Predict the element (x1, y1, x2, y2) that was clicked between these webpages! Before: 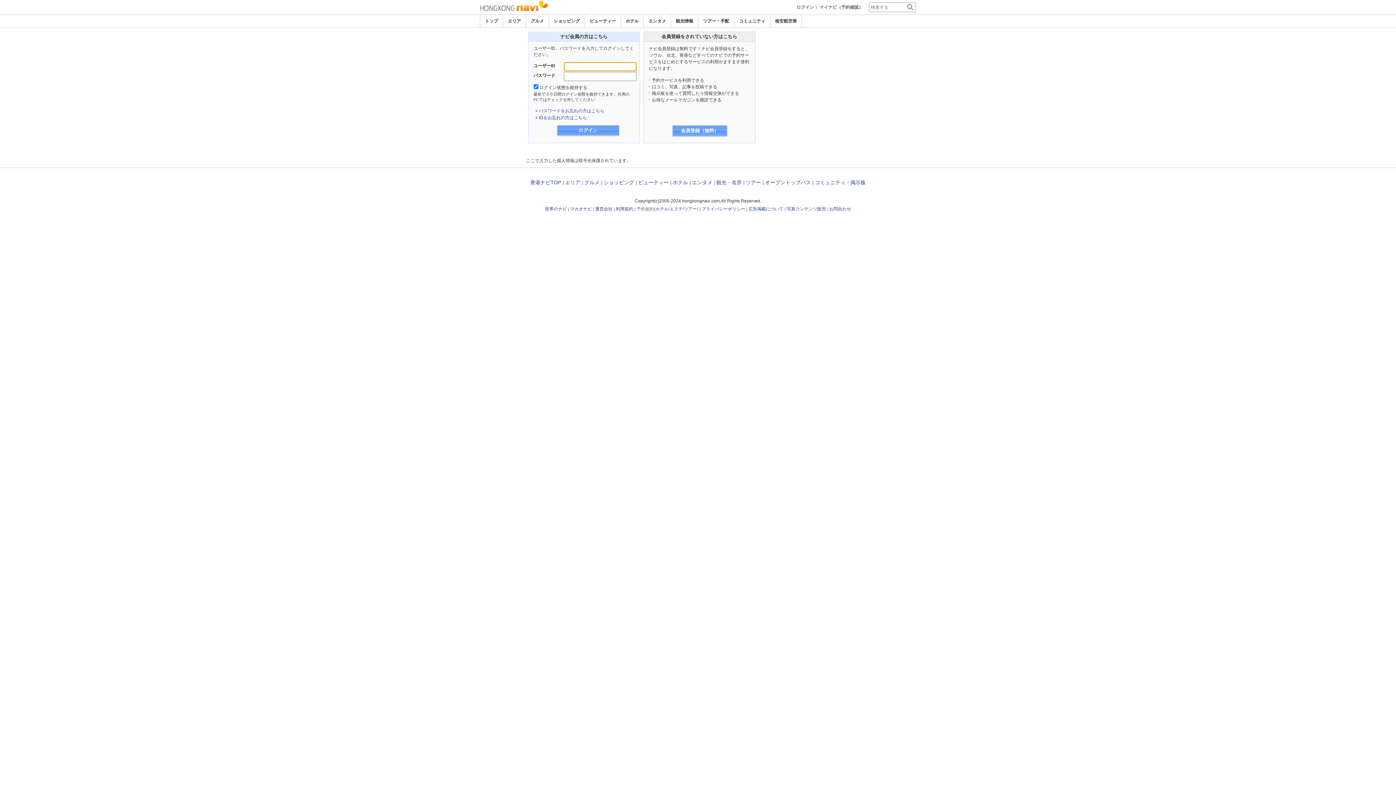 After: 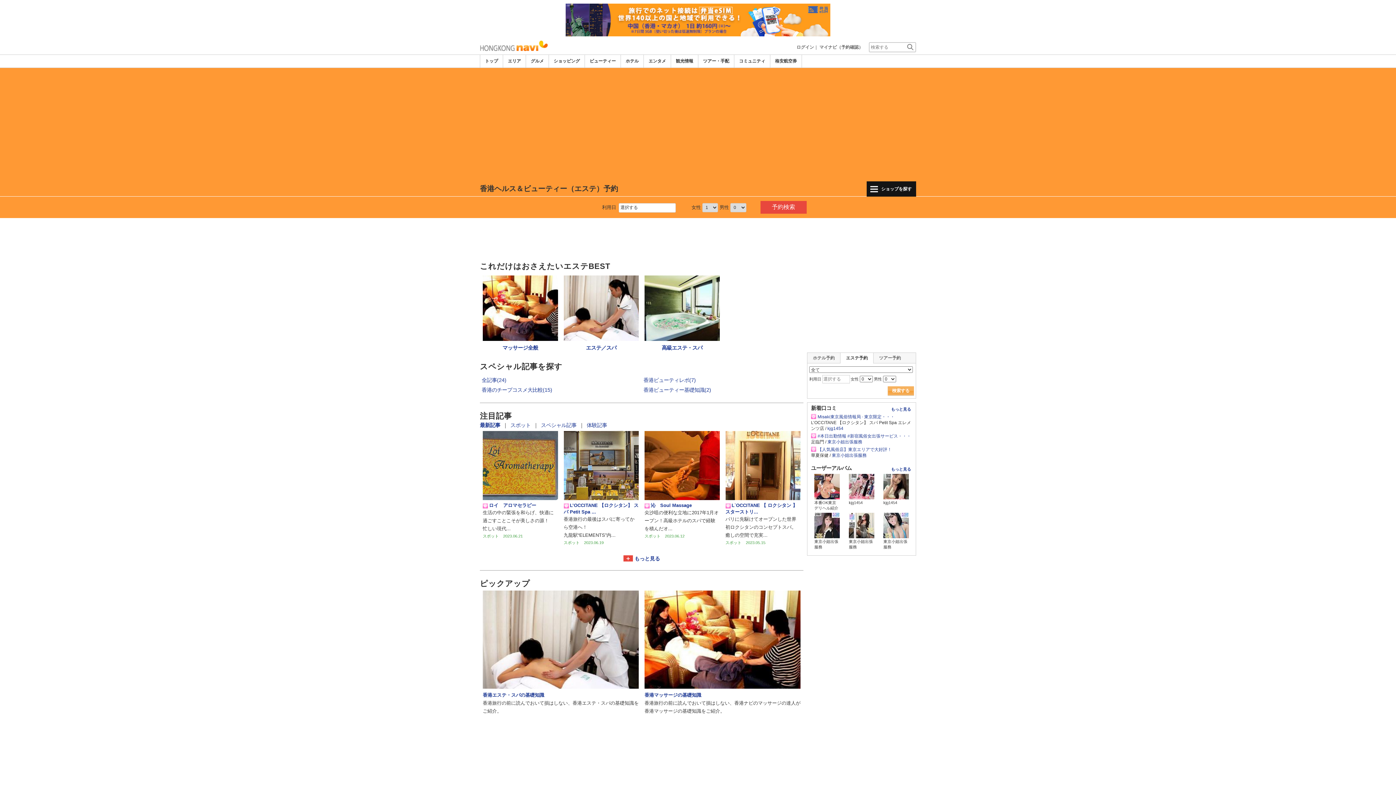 Action: bbox: (638, 179, 668, 185) label: ビューティー